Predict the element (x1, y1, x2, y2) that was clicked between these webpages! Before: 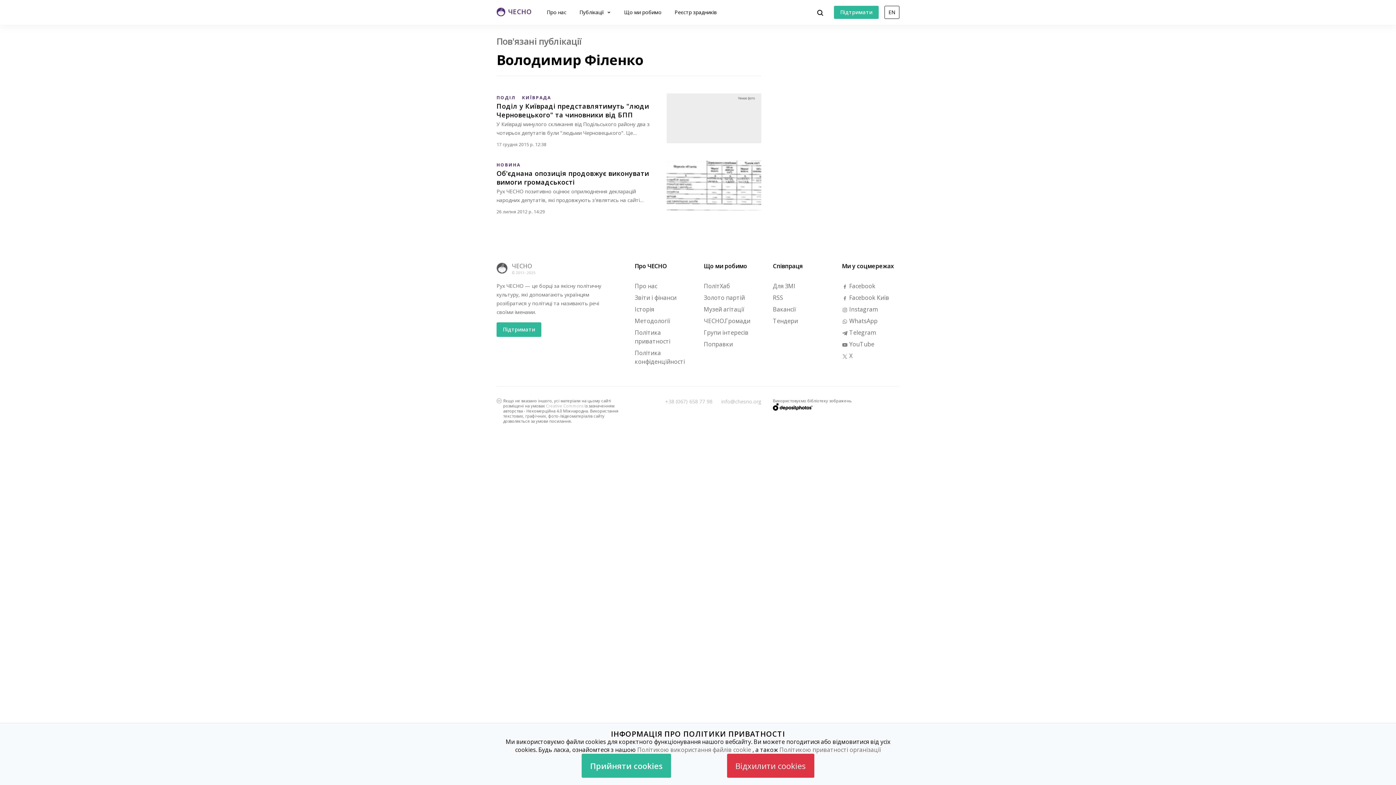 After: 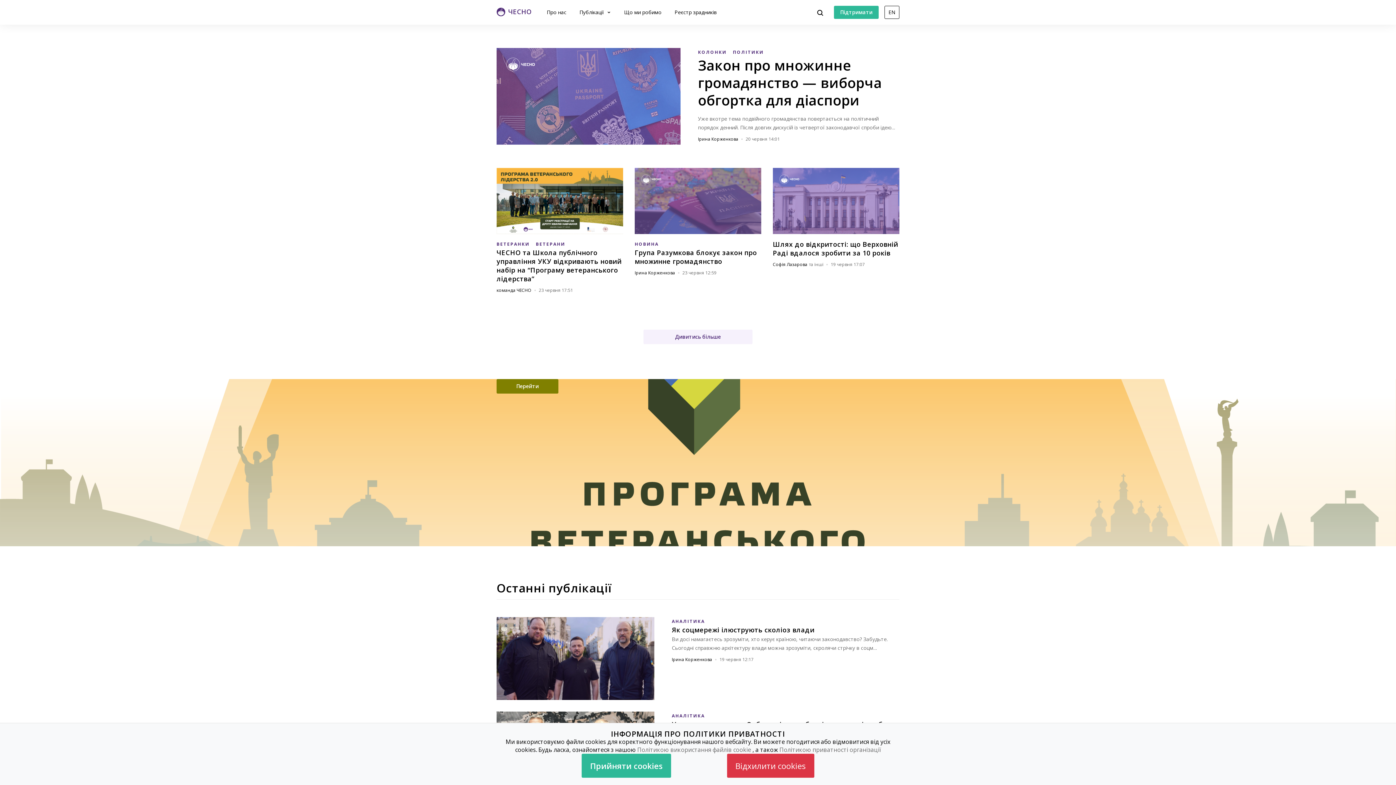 Action: bbox: (496, 265, 507, 270)